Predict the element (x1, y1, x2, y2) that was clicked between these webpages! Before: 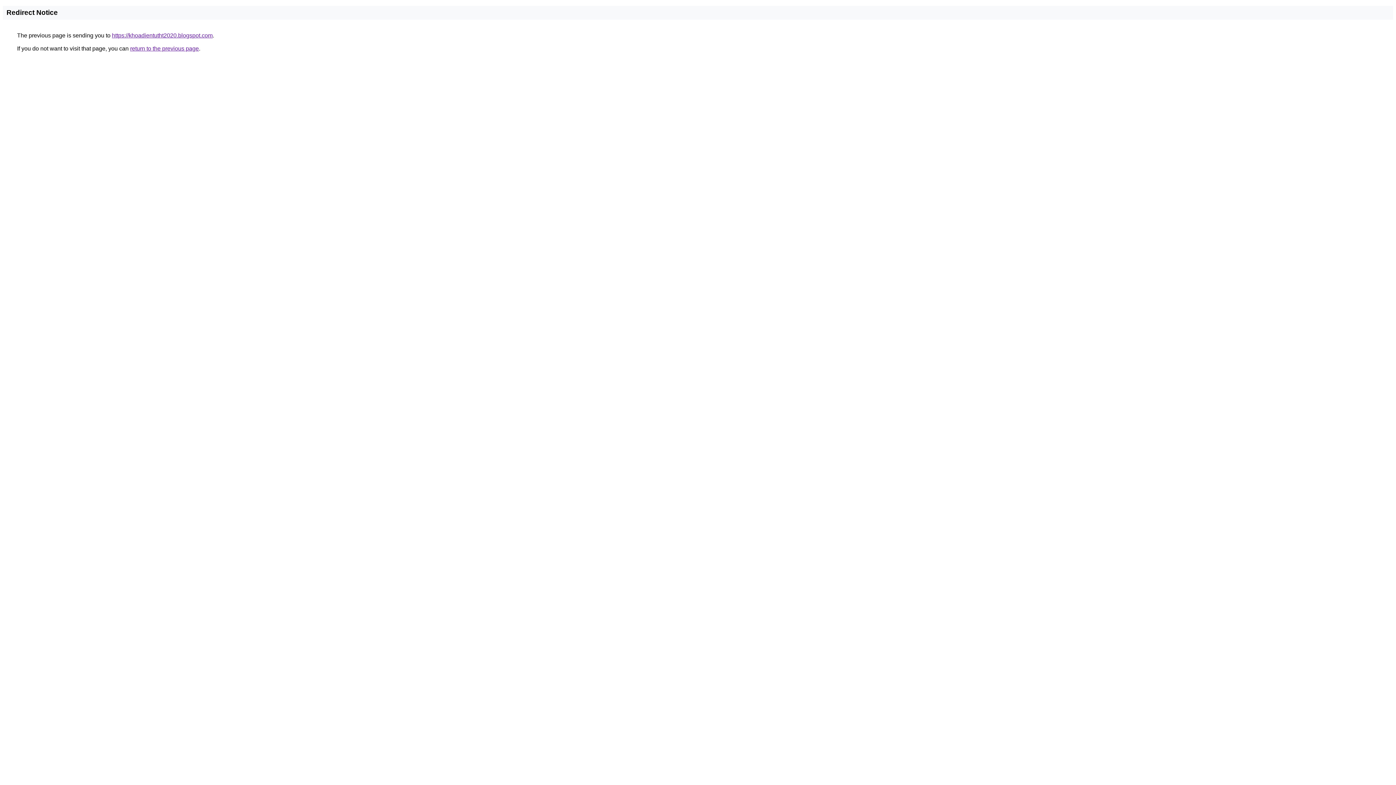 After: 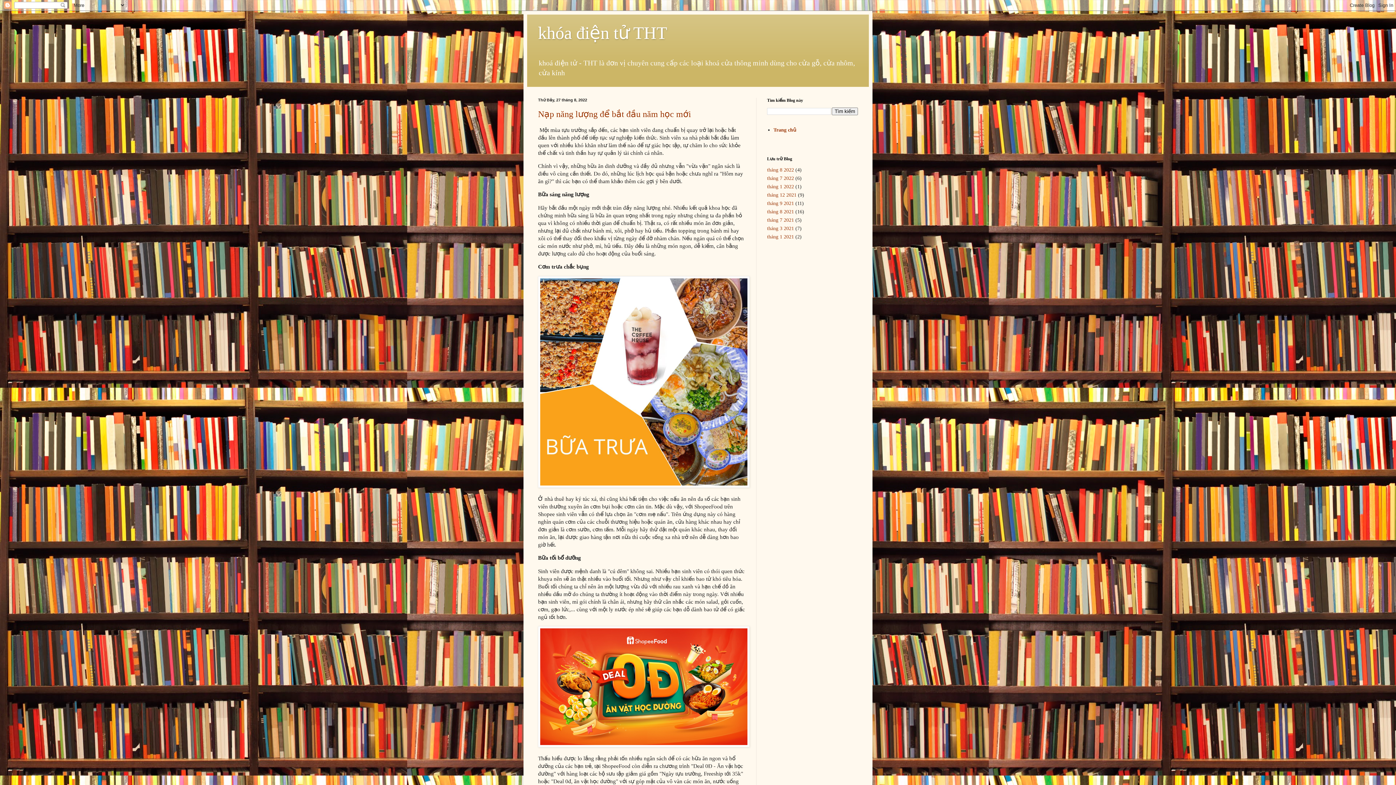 Action: bbox: (112, 32, 212, 38) label: https://khoadientutht2020.blogspot.com